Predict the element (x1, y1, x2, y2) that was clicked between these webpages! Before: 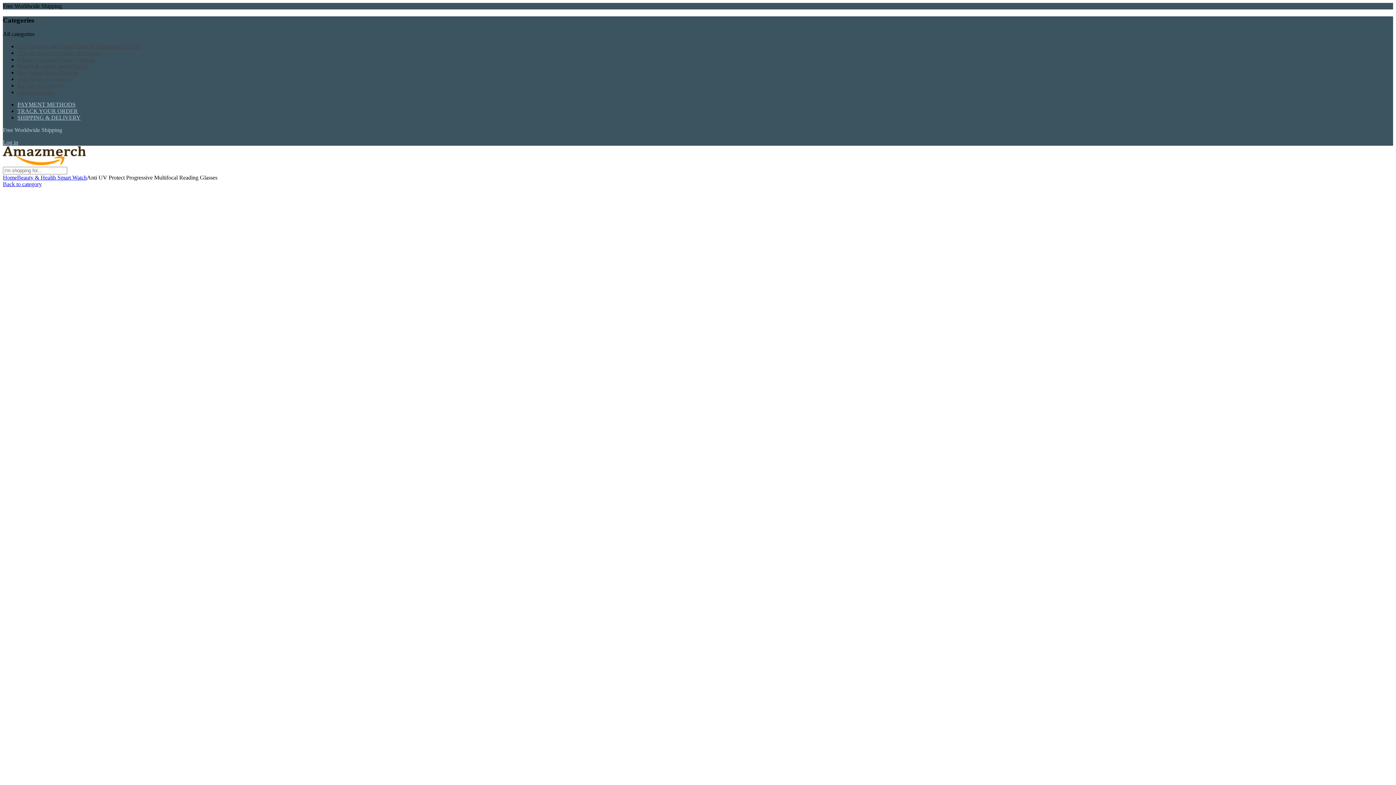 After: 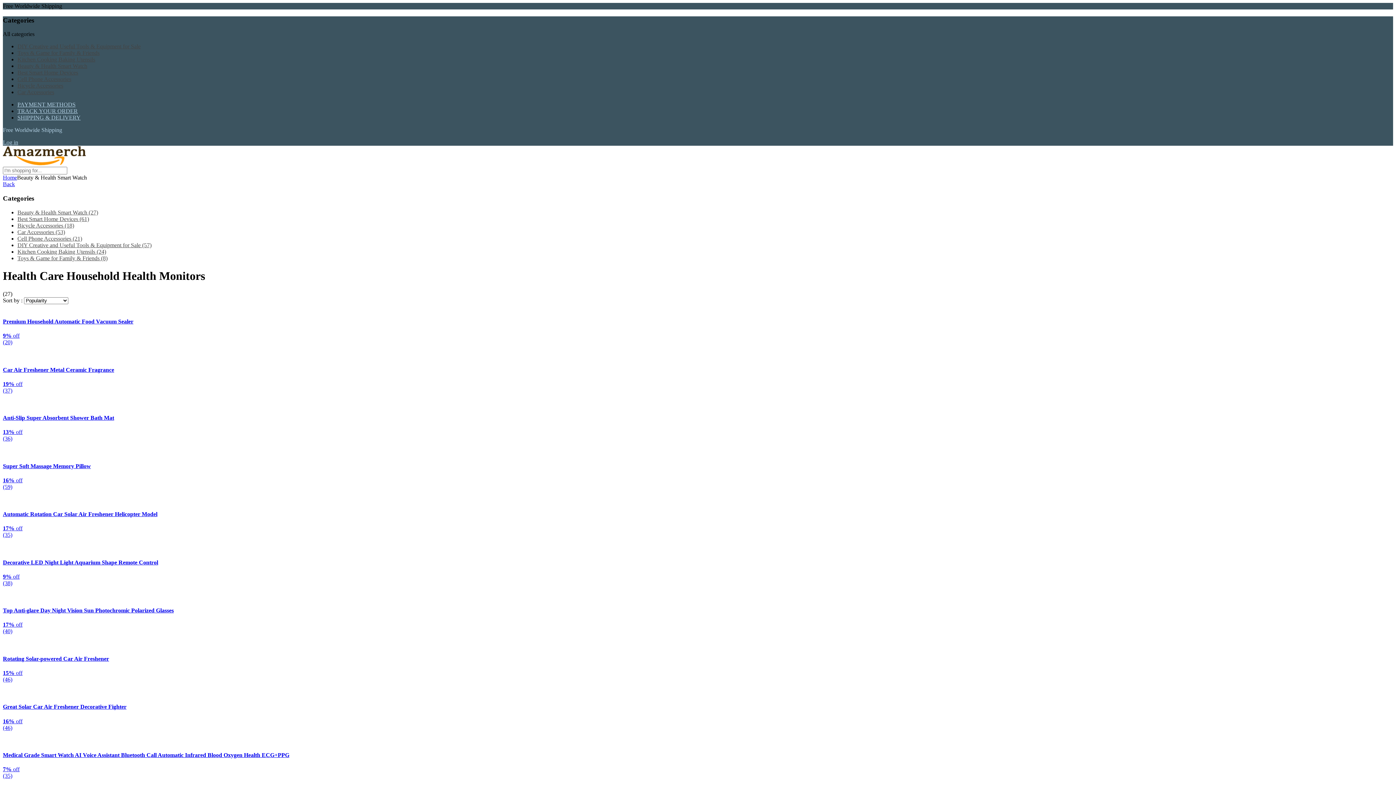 Action: label: Beauty & Health Smart Watch bbox: (17, 63, 87, 69)